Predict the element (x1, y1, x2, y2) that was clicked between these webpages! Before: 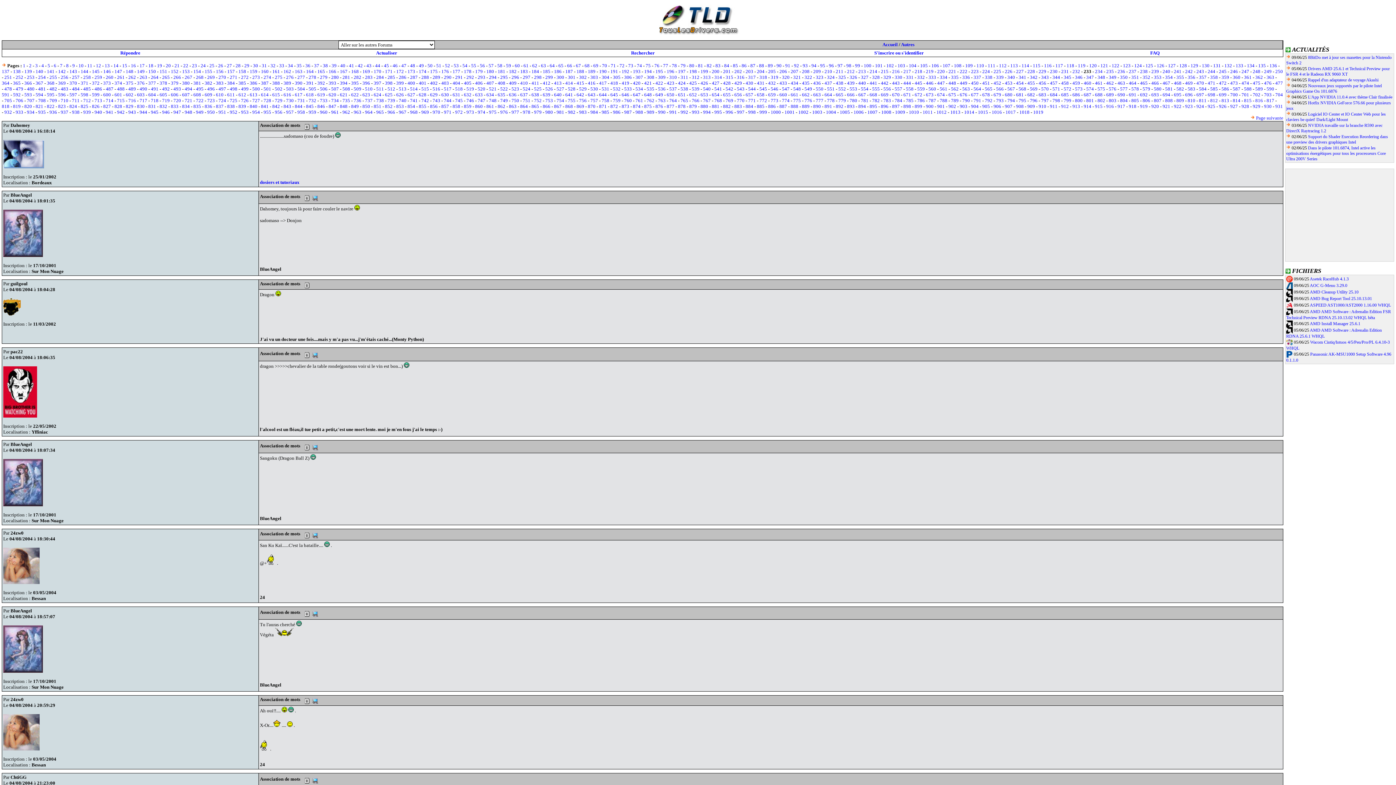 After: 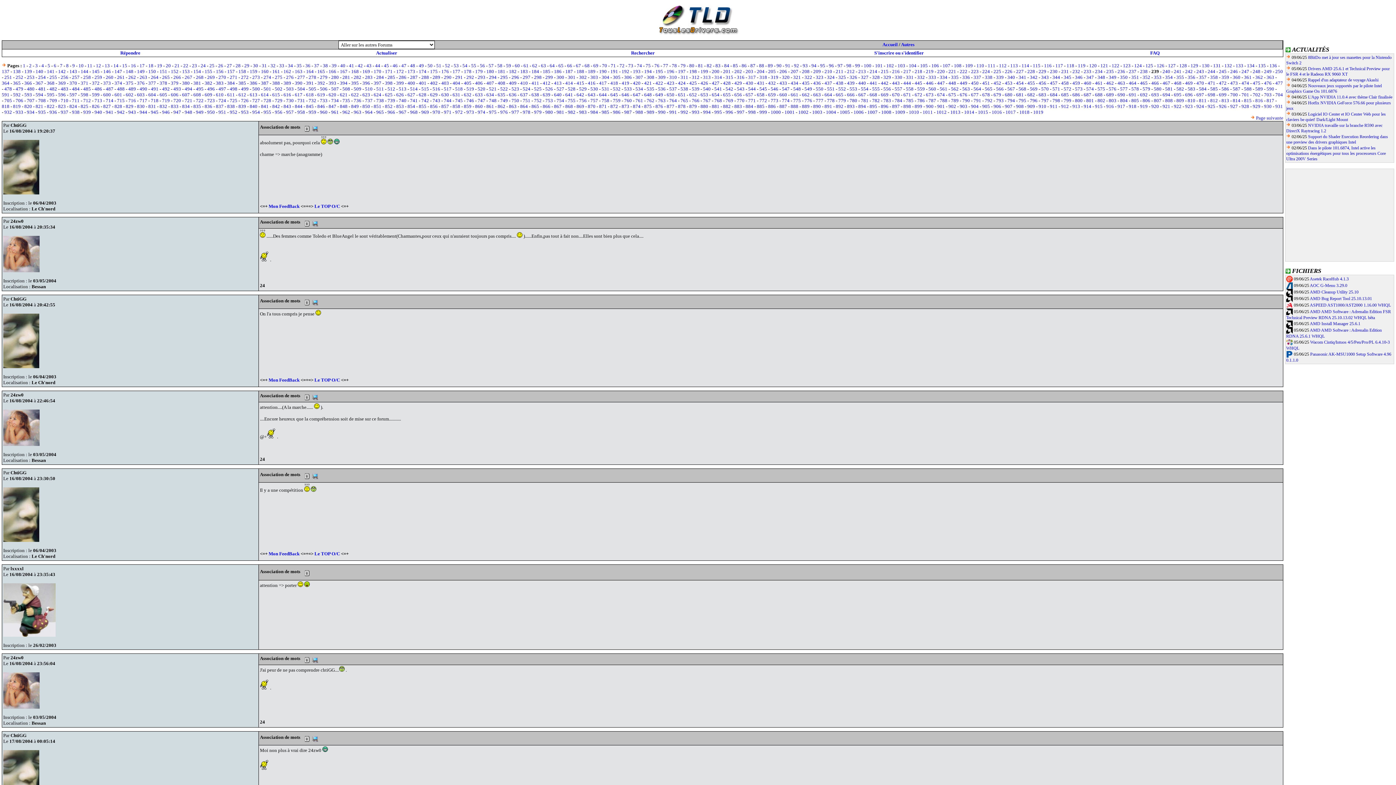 Action: bbox: (1151, 68, 1159, 74) label: 239